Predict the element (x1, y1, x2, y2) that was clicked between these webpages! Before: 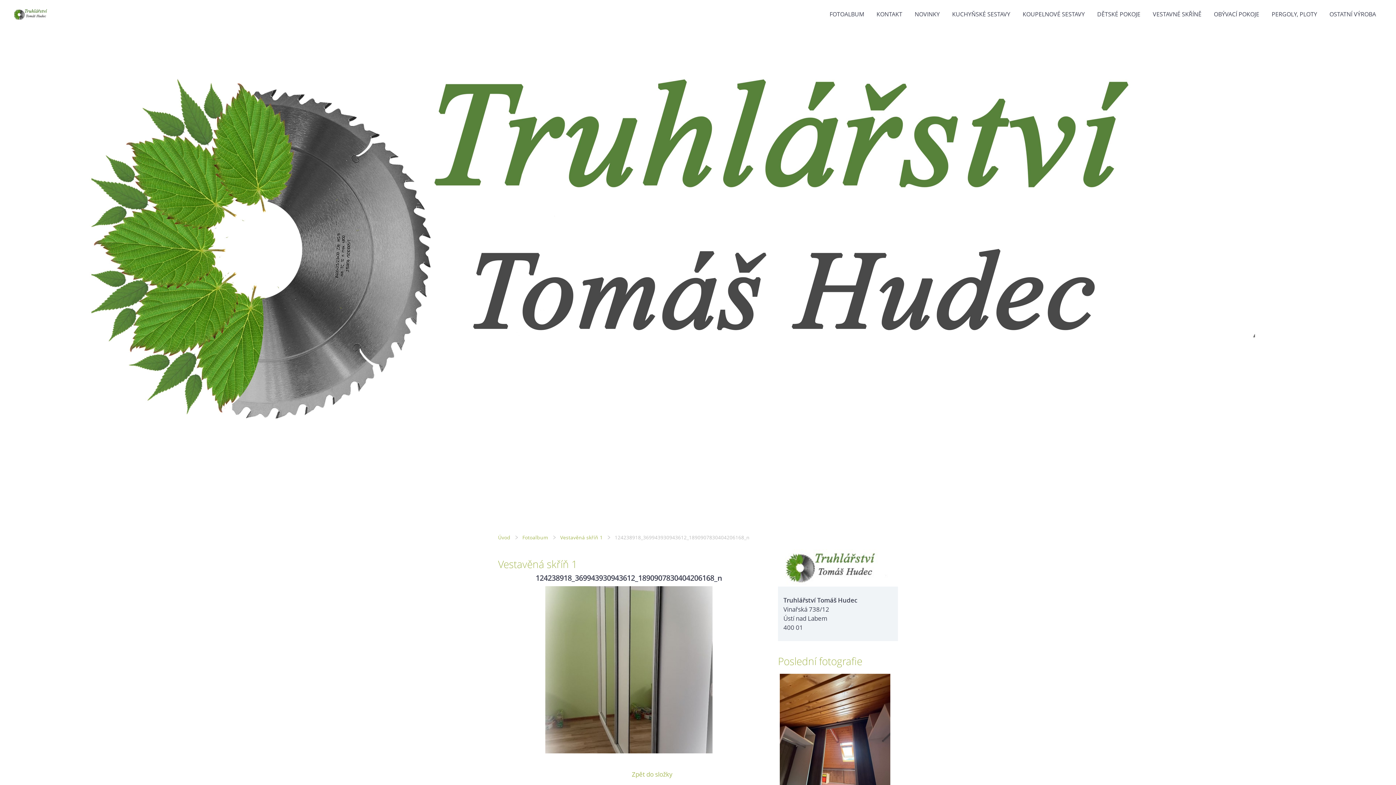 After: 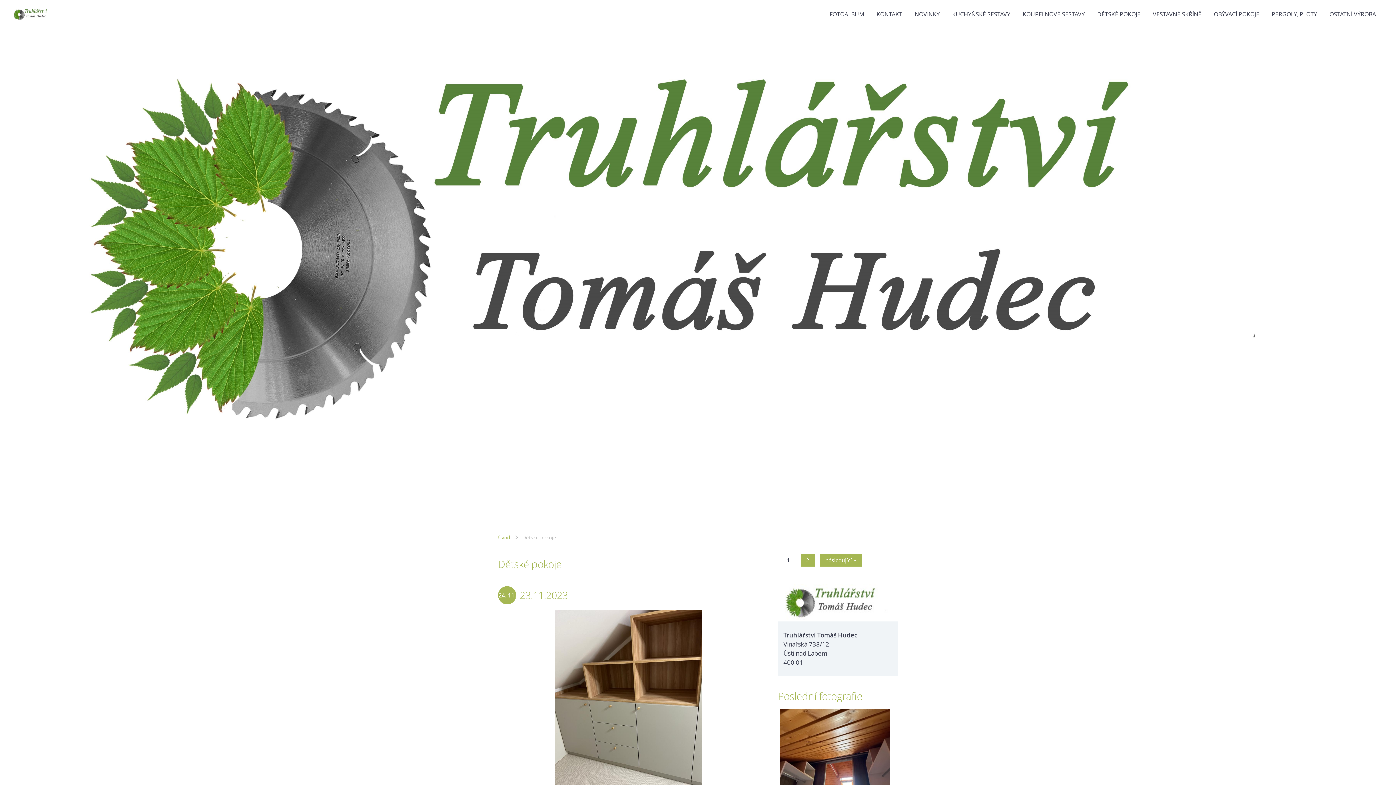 Action: label: DĚTSKÉ POKOJE bbox: (1092, 9, 1146, 18)